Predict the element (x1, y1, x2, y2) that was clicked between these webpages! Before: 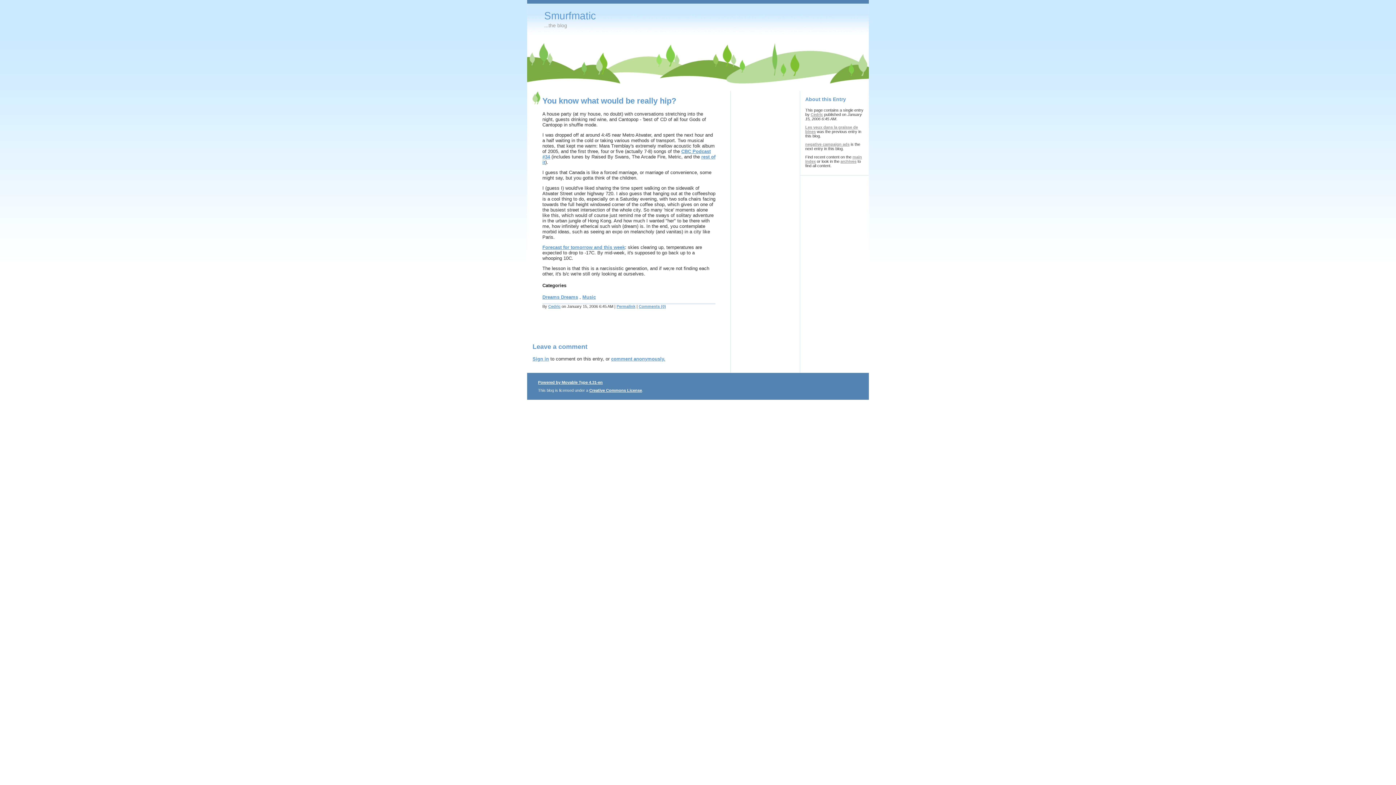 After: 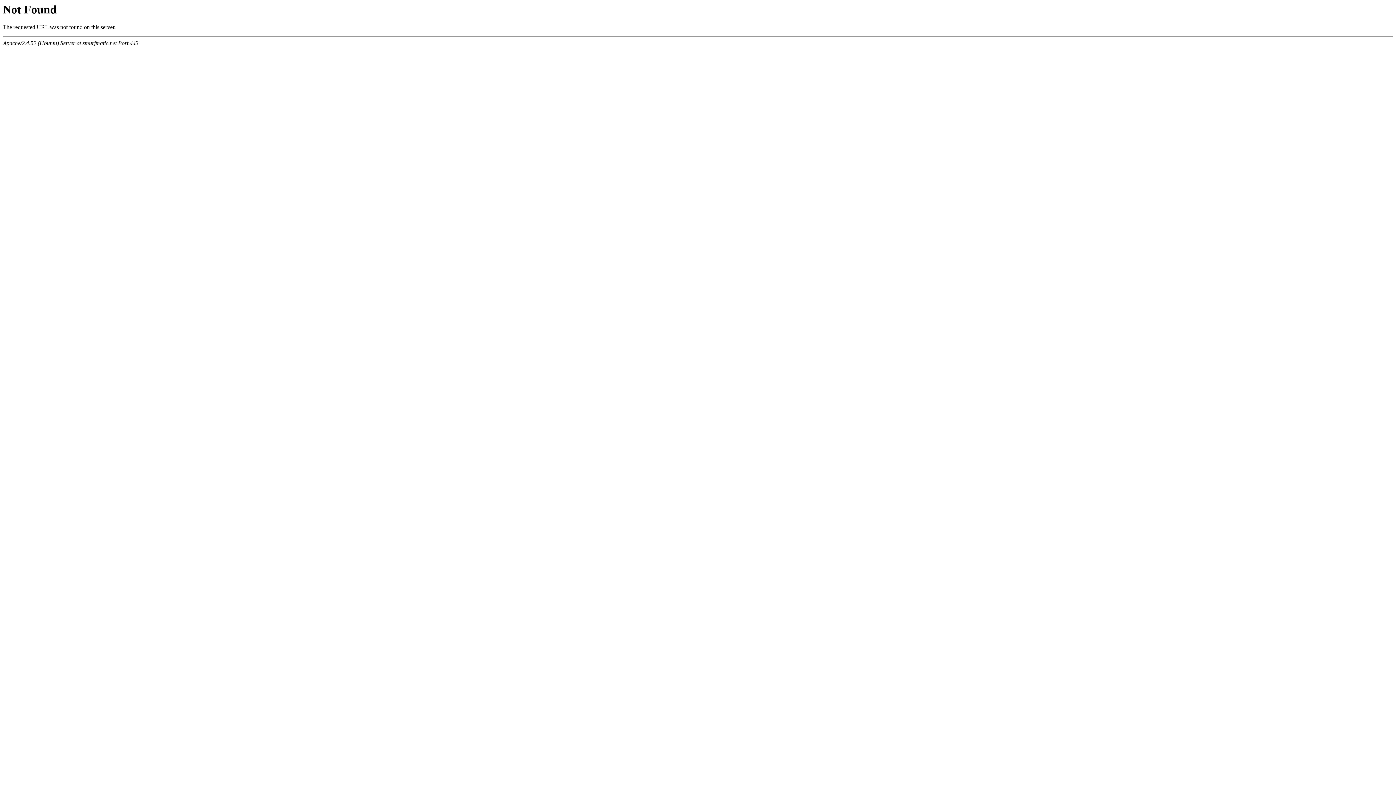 Action: label: archives bbox: (840, 159, 856, 163)